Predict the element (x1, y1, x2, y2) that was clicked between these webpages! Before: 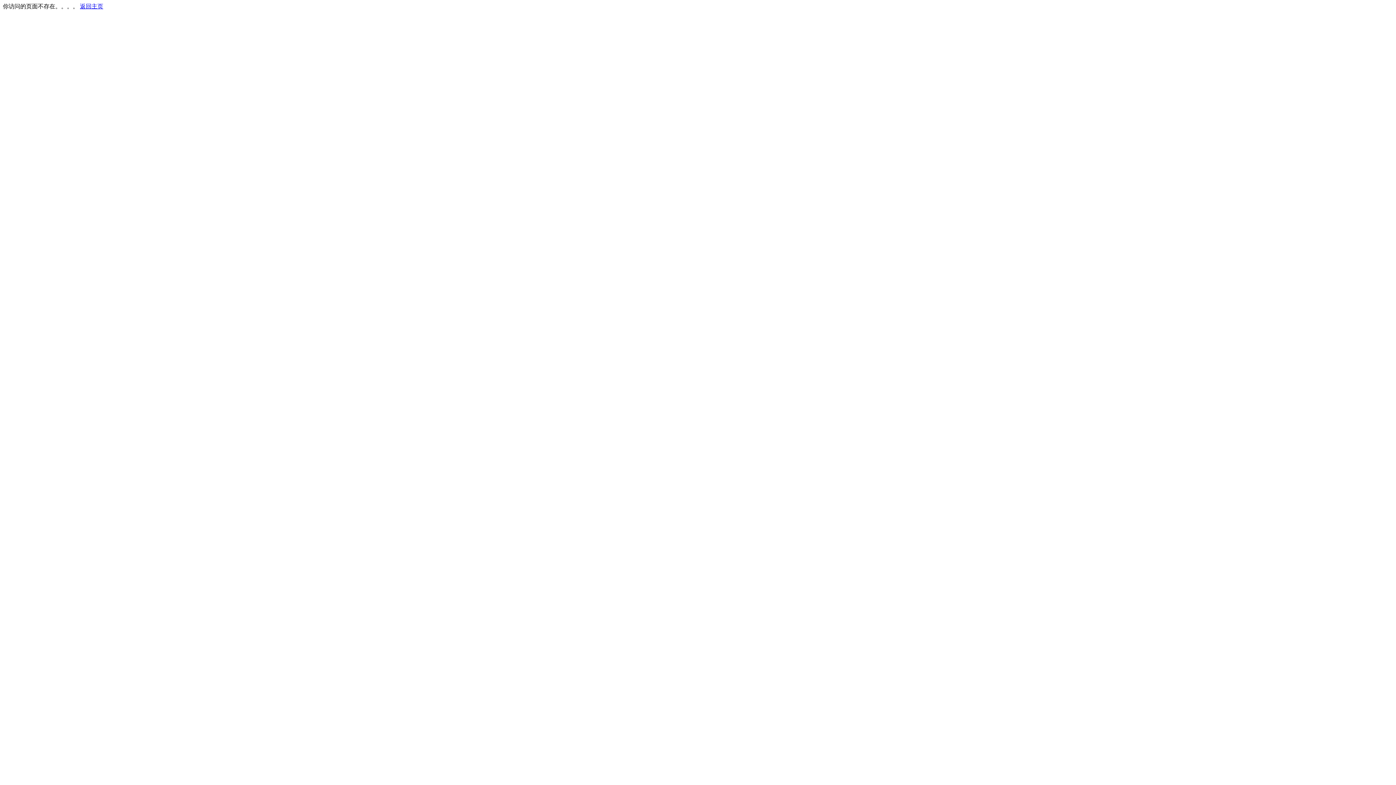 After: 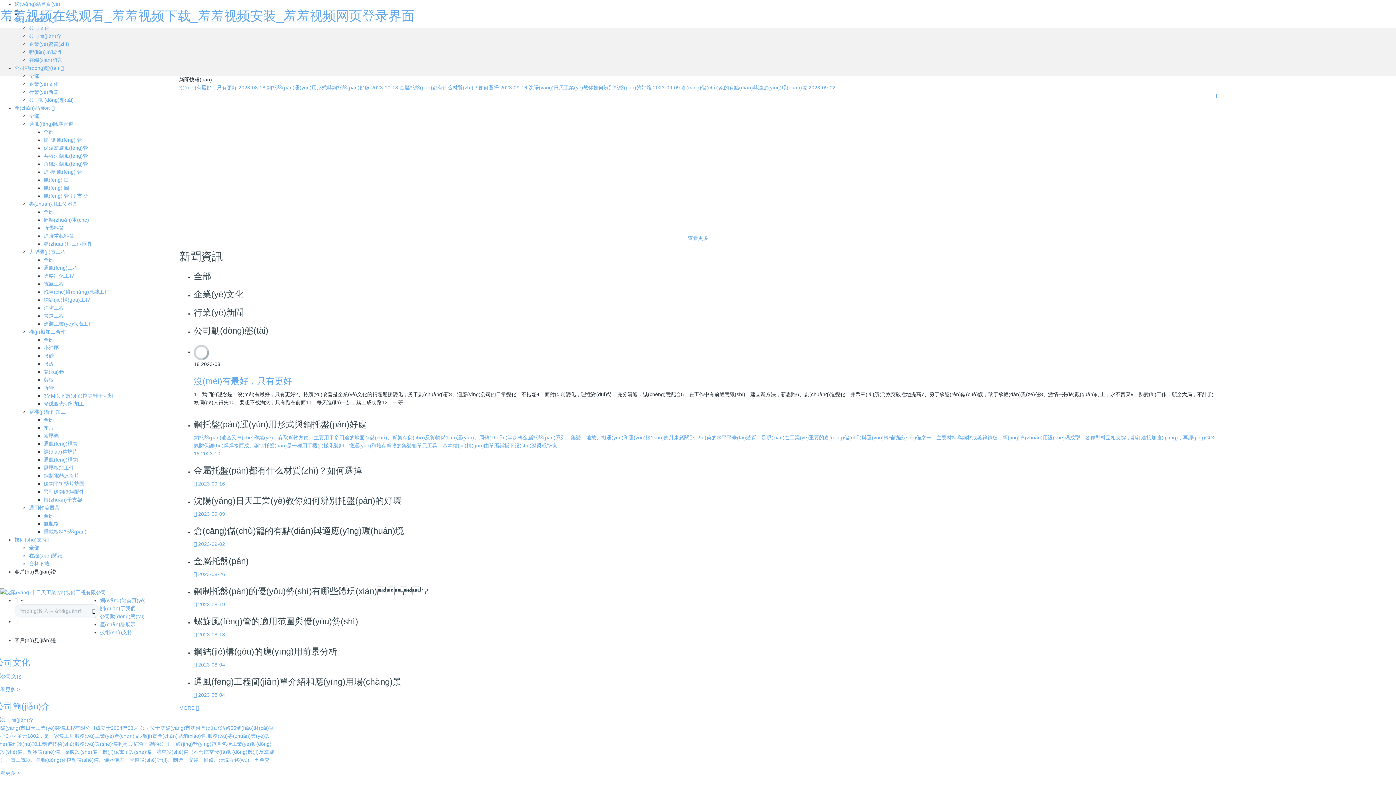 Action: bbox: (80, 3, 103, 9) label: 返回主页